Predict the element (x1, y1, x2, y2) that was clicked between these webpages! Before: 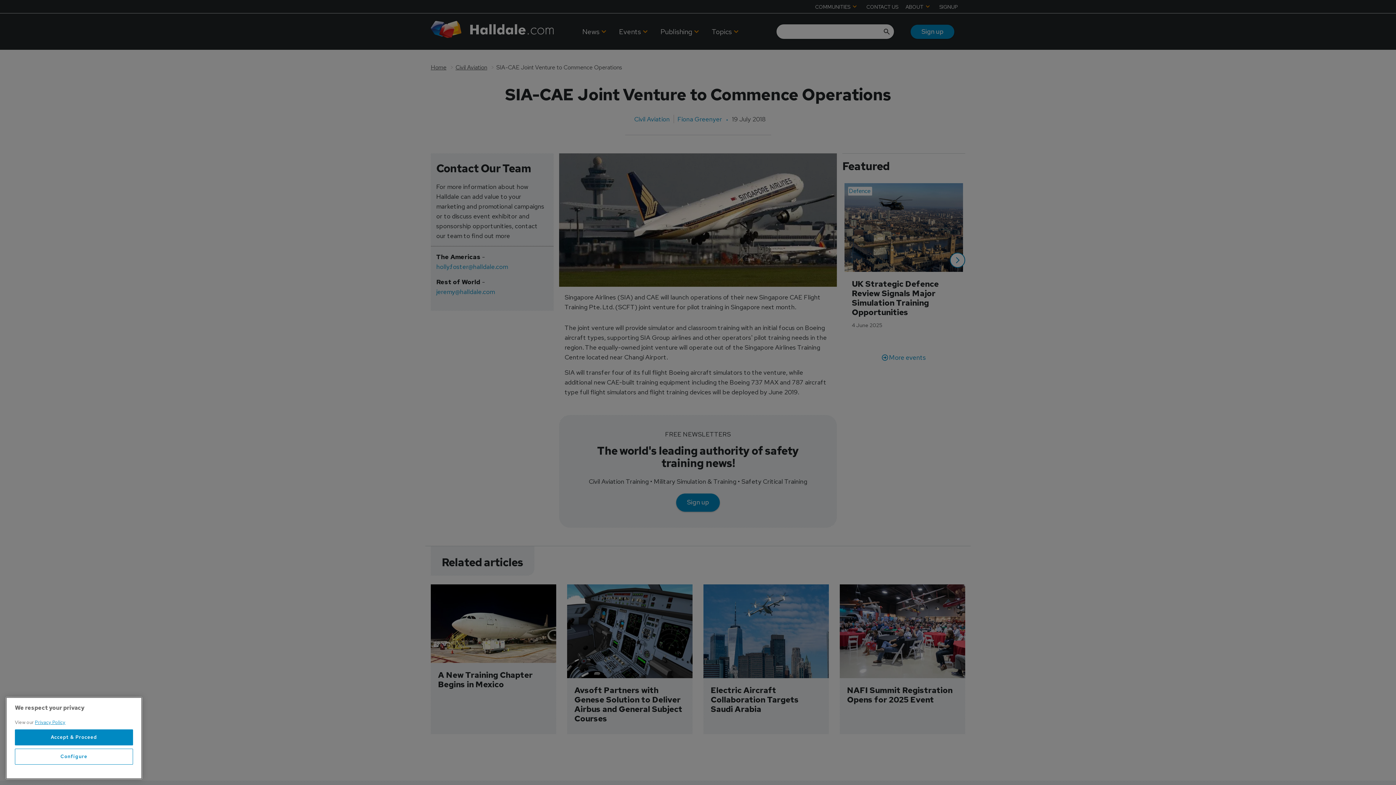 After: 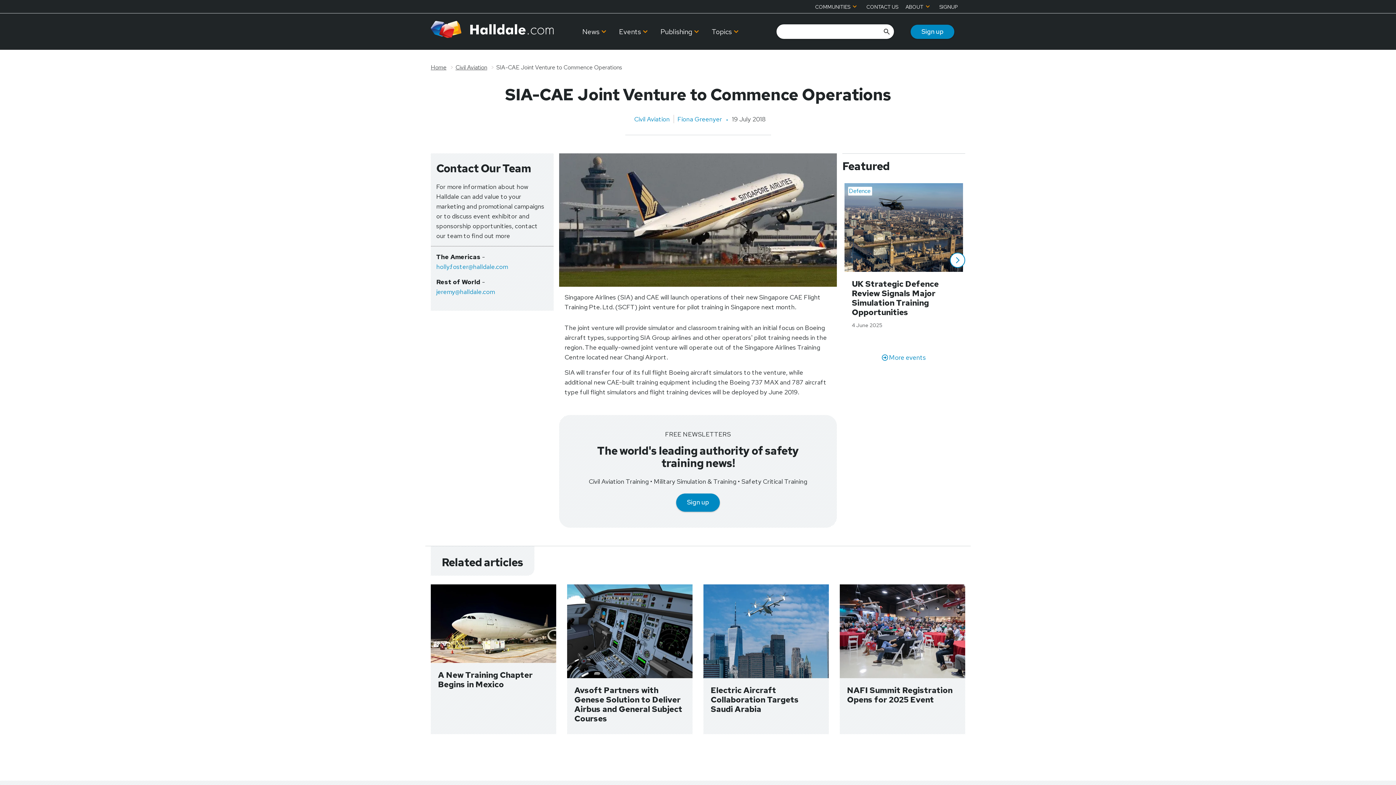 Action: bbox: (14, 729, 133, 745) label: Accept & Proceed